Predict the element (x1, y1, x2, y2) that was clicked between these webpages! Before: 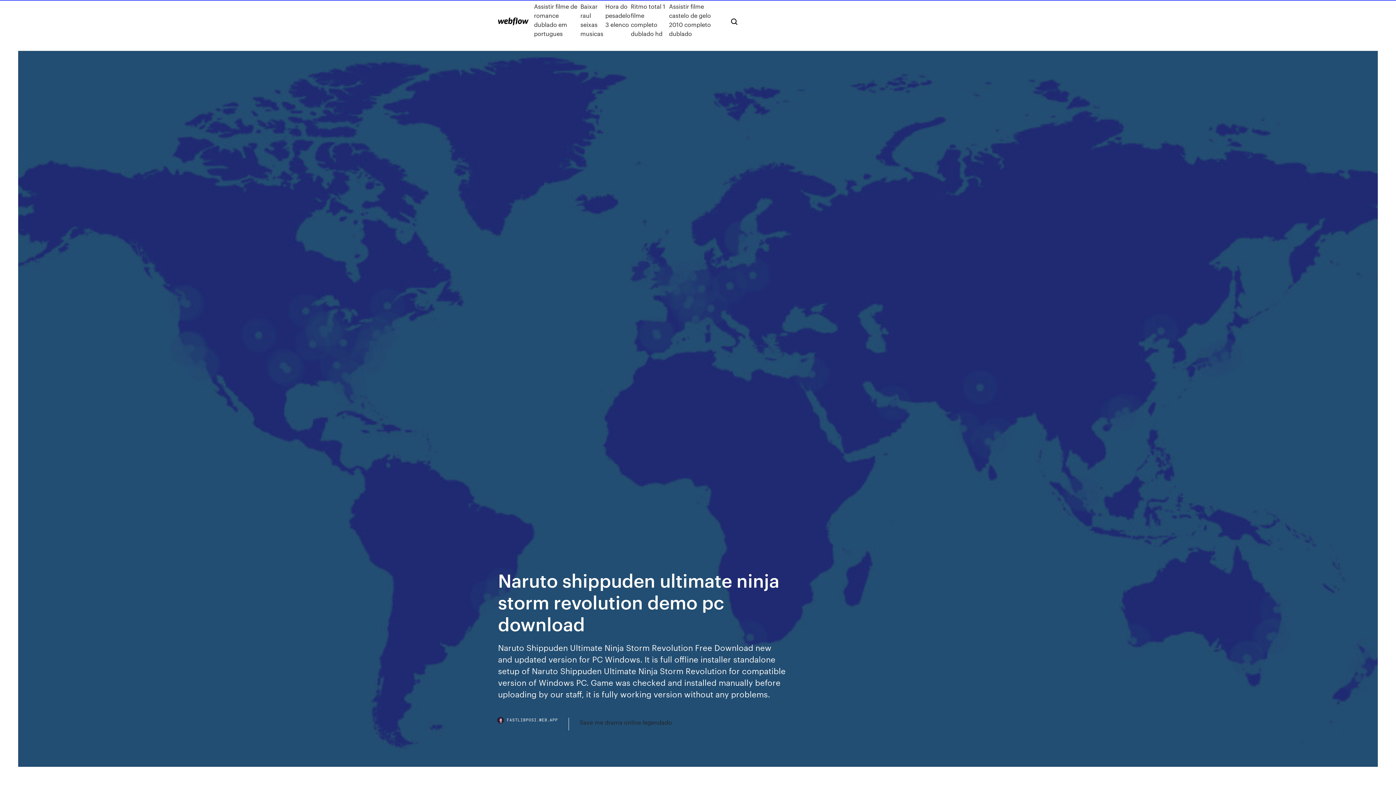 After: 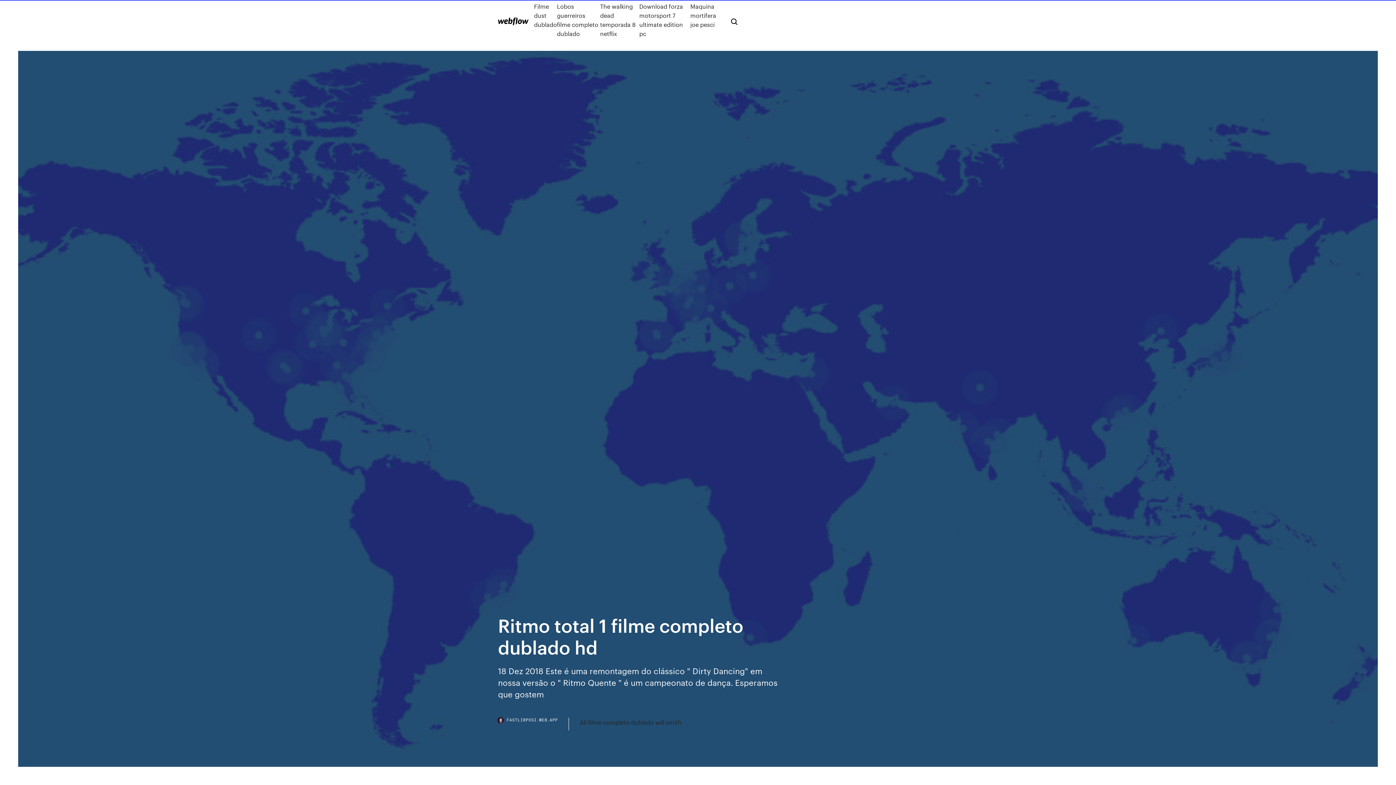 Action: label: Ritmo total 1 filme completo dublado hd bbox: (631, 1, 669, 38)